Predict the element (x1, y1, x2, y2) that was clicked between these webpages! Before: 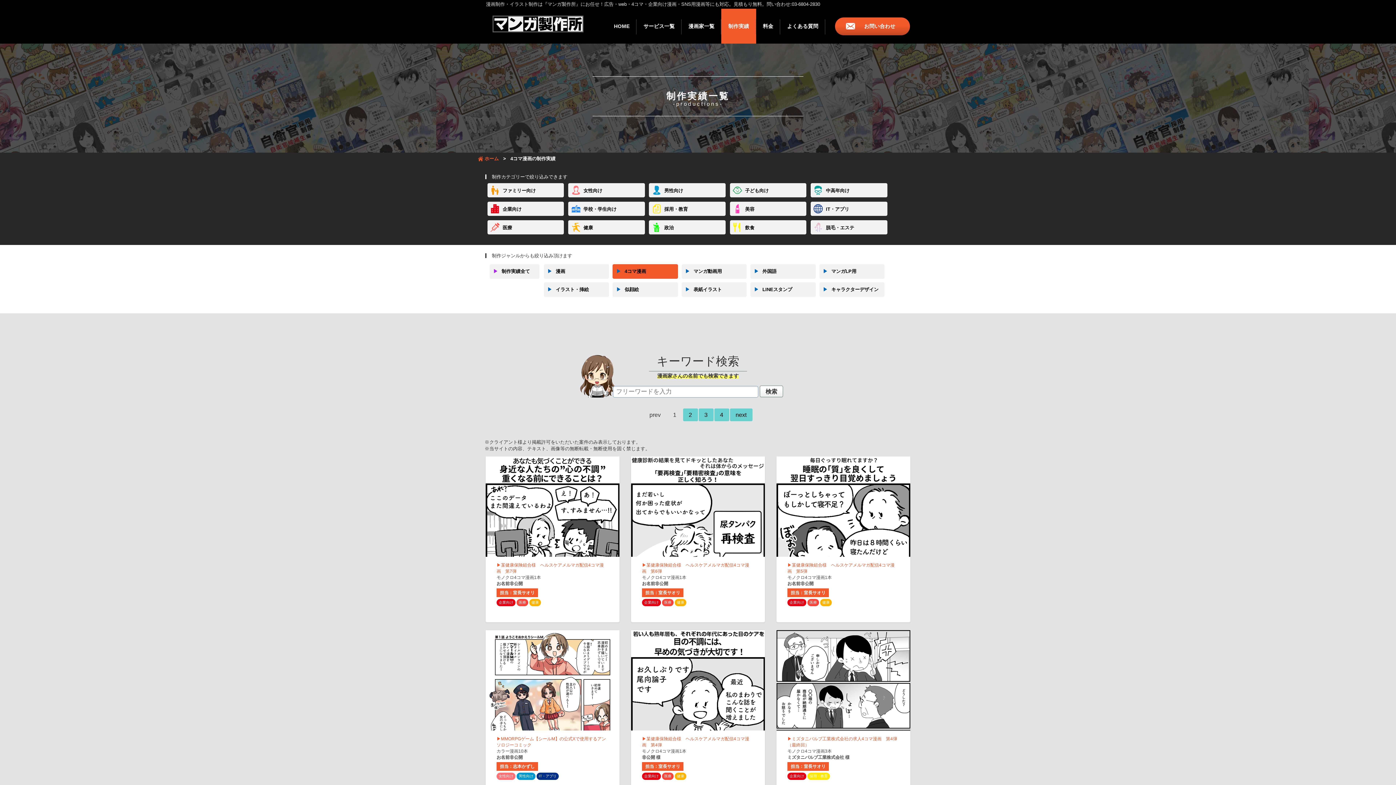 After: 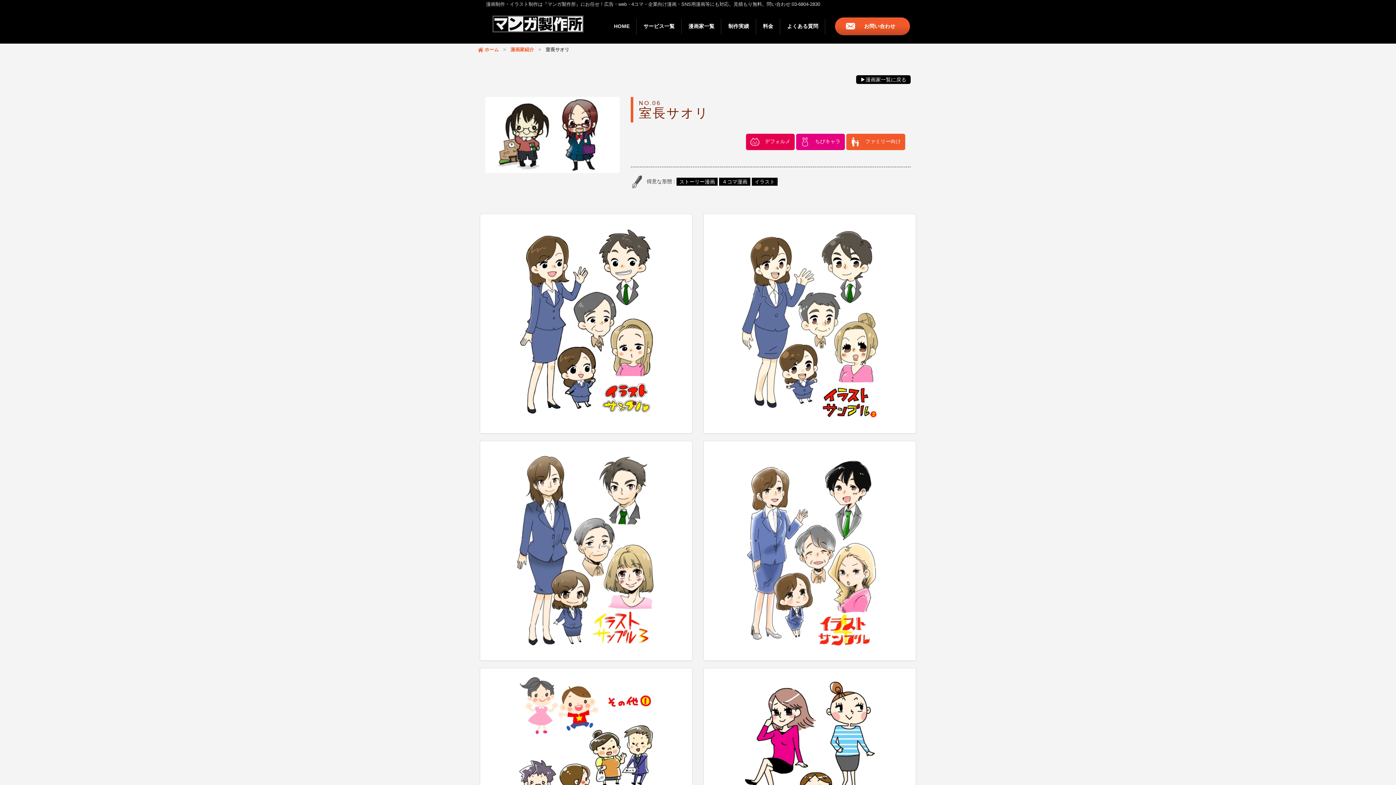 Action: bbox: (496, 588, 538, 597) label: 担当：室長サオリ